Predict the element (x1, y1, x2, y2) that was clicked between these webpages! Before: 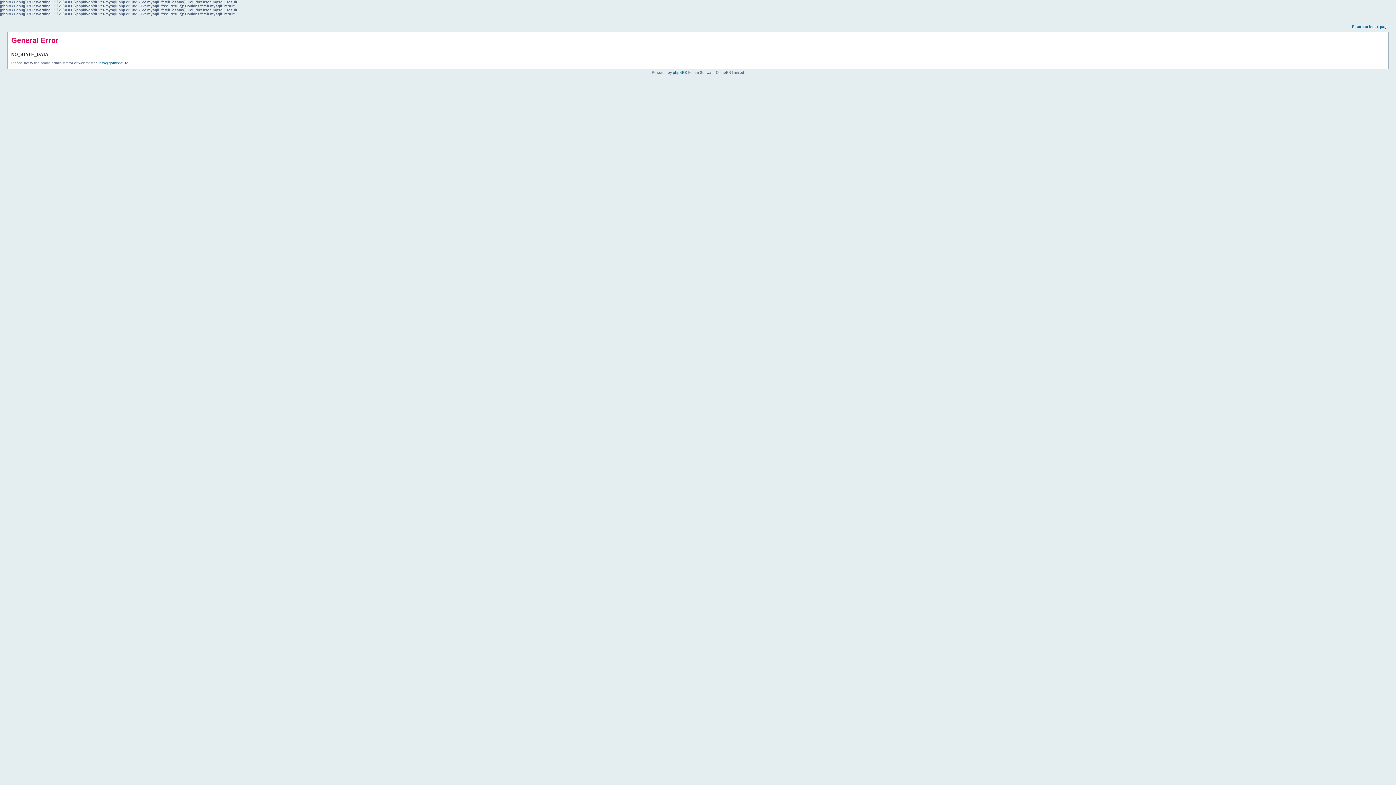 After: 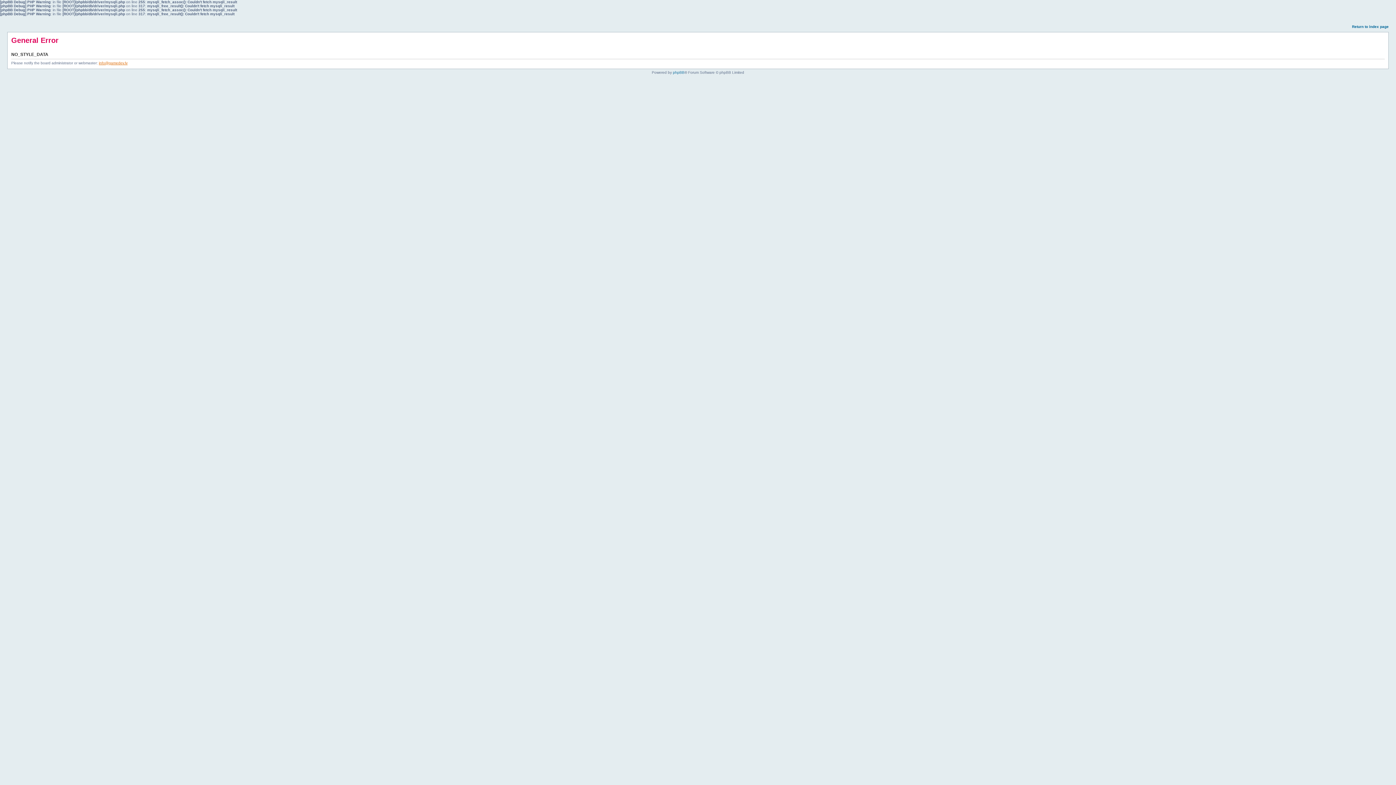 Action: label: info@gamedev.lv bbox: (98, 61, 127, 65)